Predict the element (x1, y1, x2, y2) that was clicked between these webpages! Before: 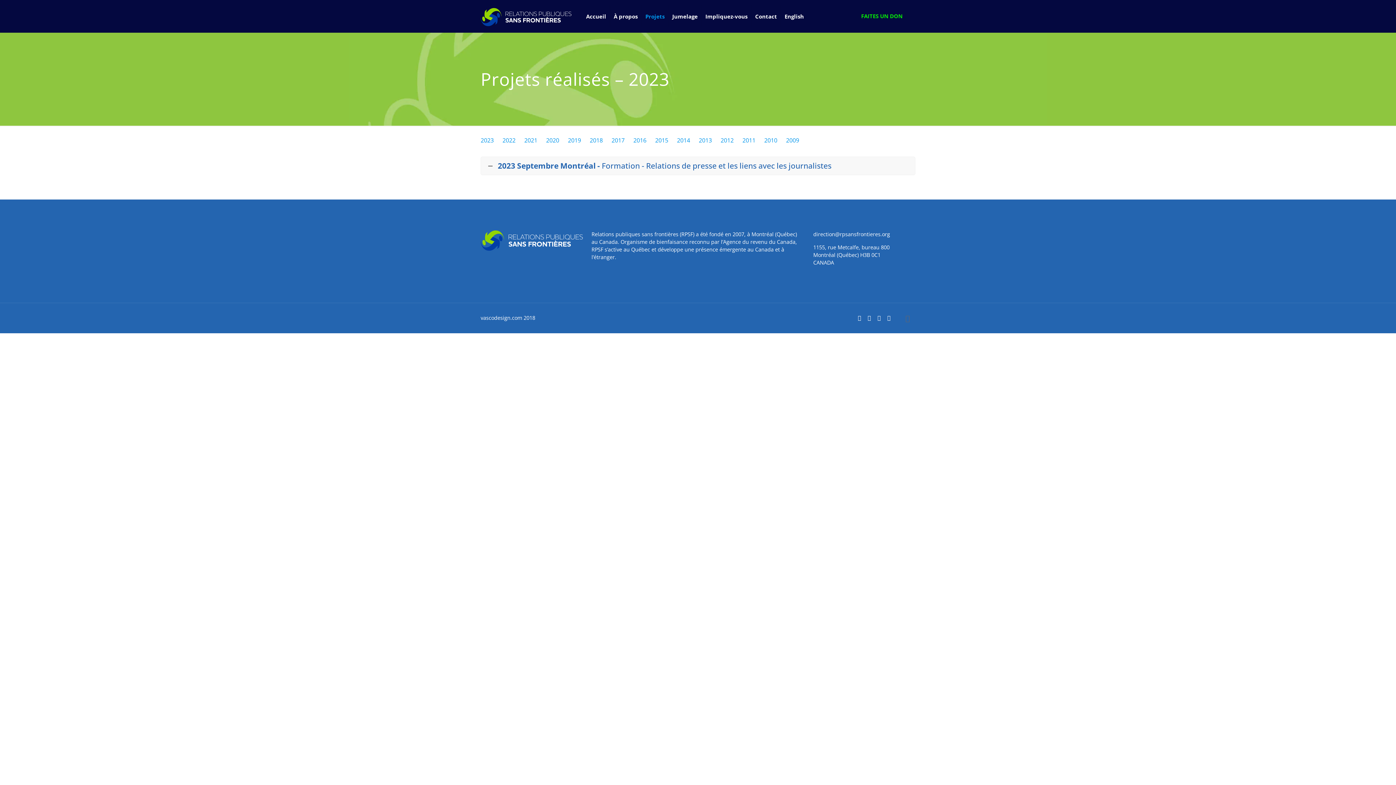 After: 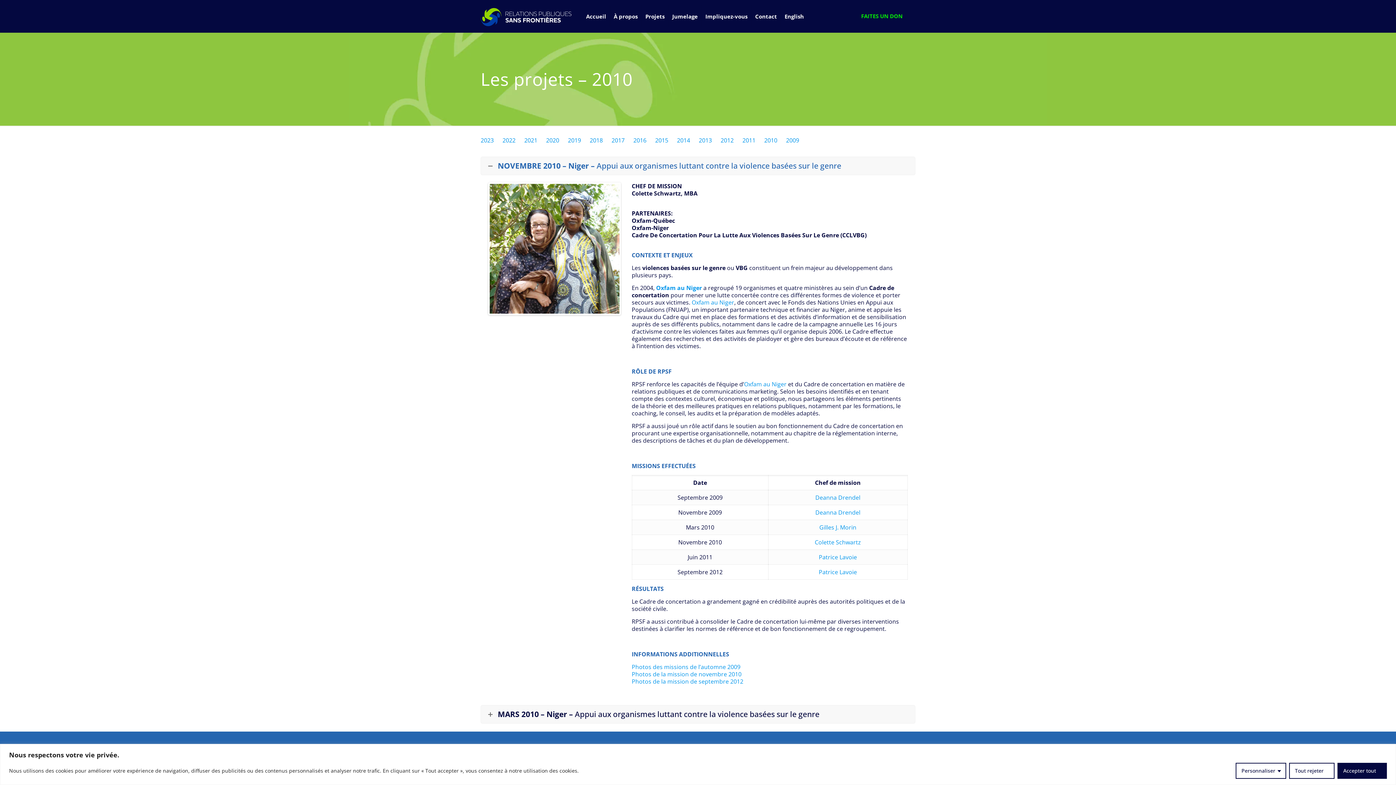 Action: label: 2010 bbox: (764, 136, 777, 144)